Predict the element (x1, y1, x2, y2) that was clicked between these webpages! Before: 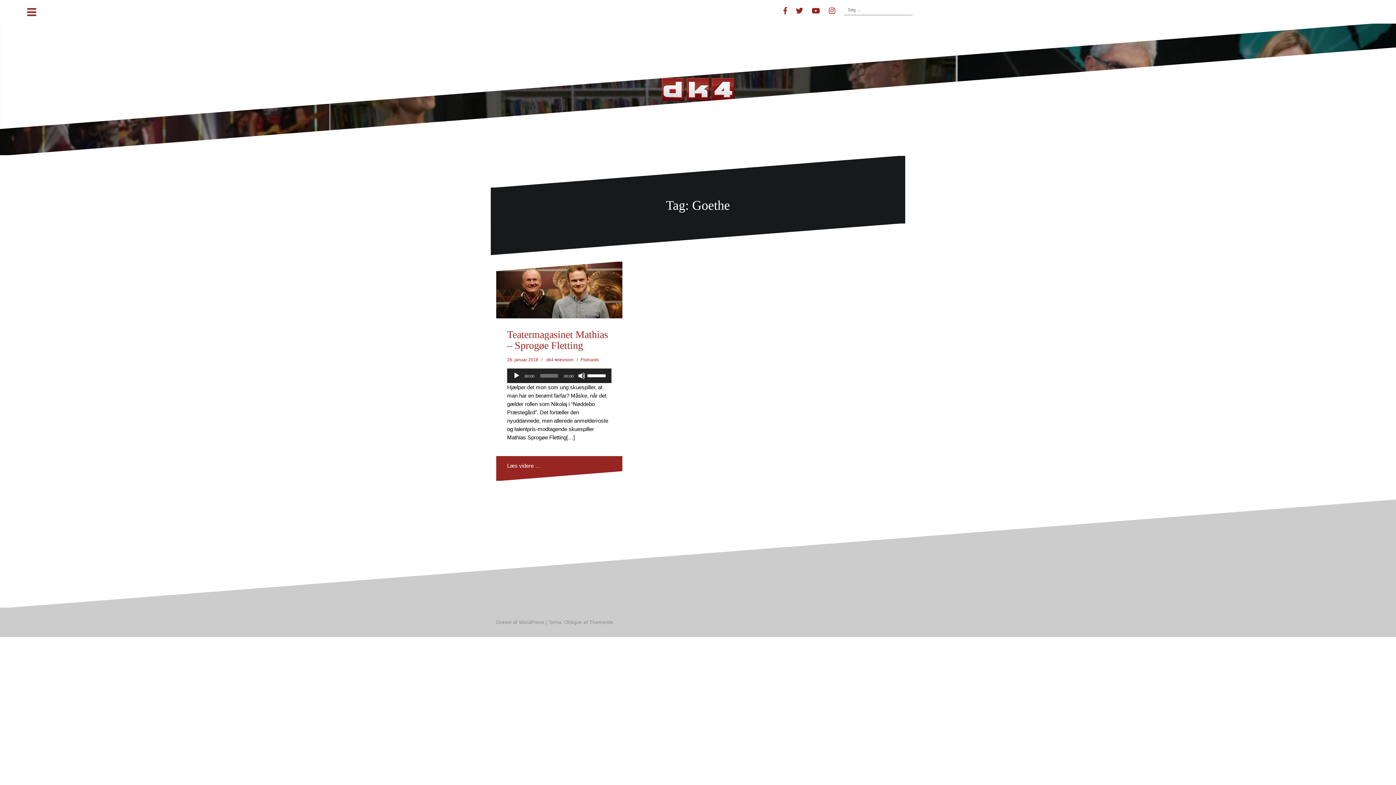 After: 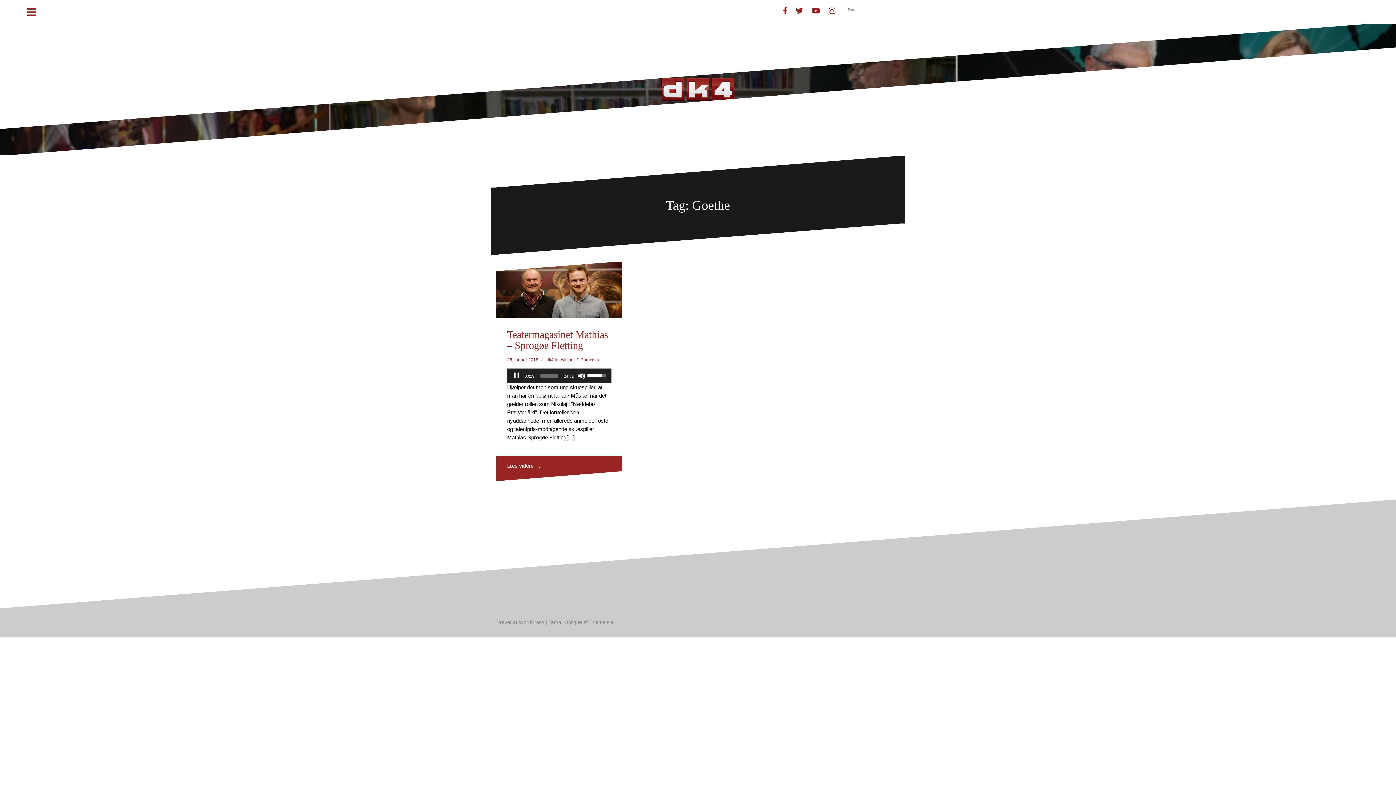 Action: label: Afspil bbox: (513, 372, 520, 379)